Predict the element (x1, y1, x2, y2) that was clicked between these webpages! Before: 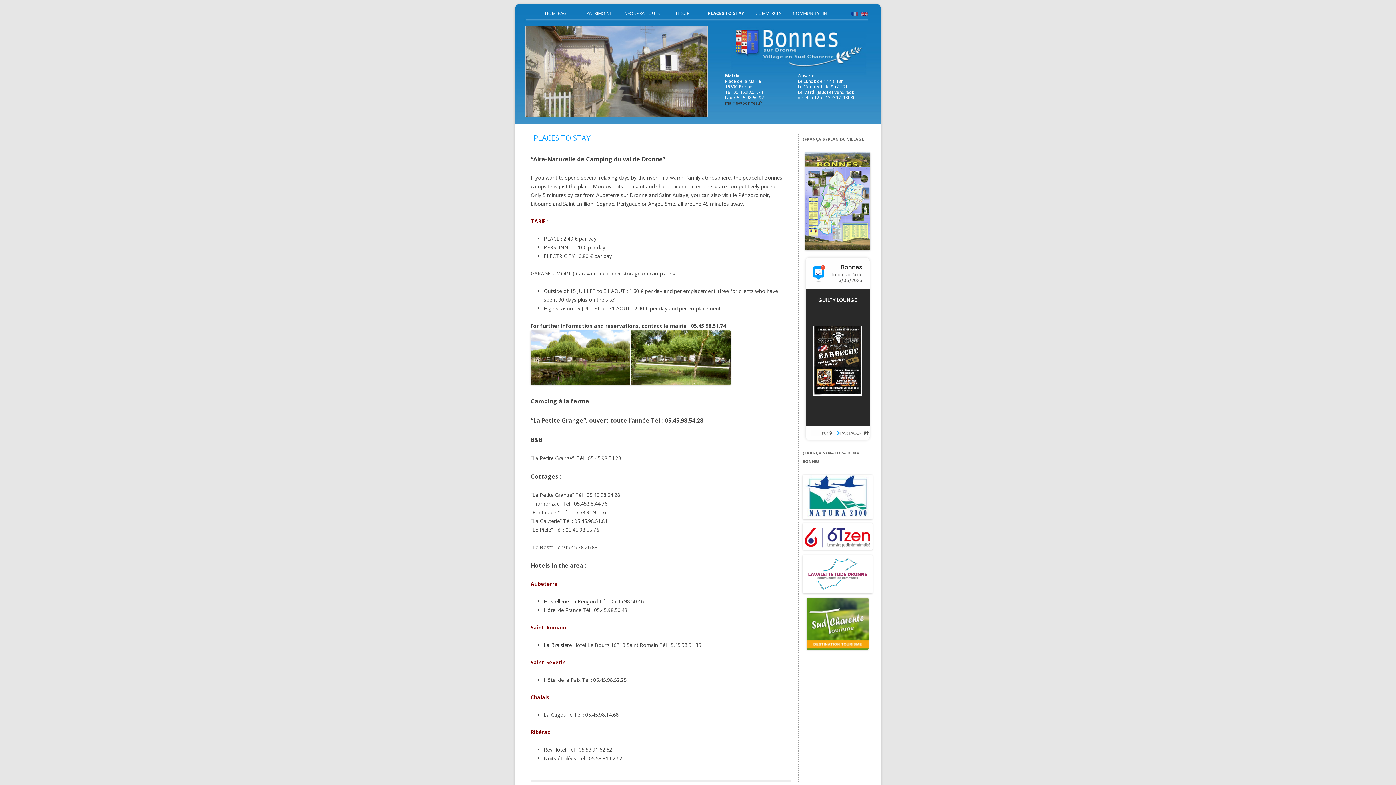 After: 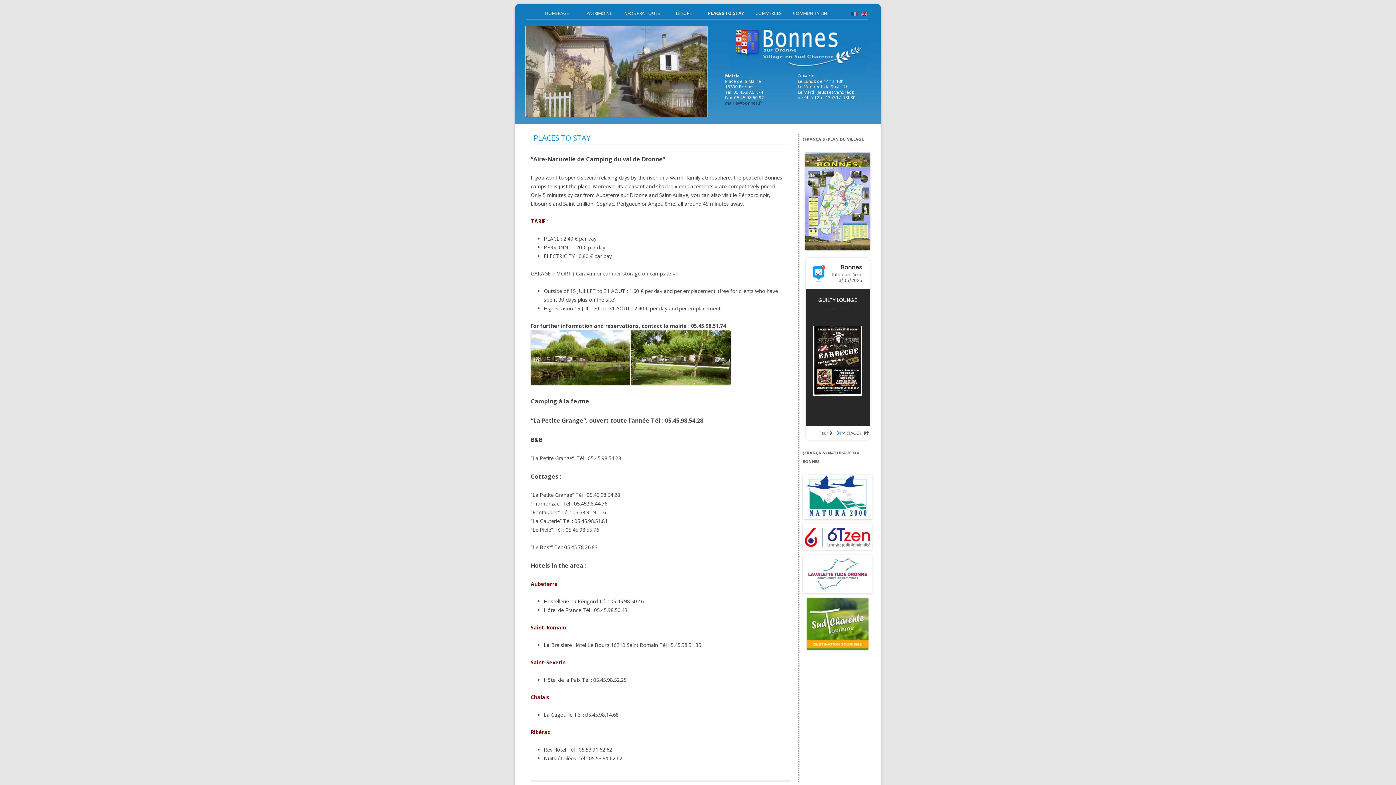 Action: bbox: (861, 9, 868, 16)